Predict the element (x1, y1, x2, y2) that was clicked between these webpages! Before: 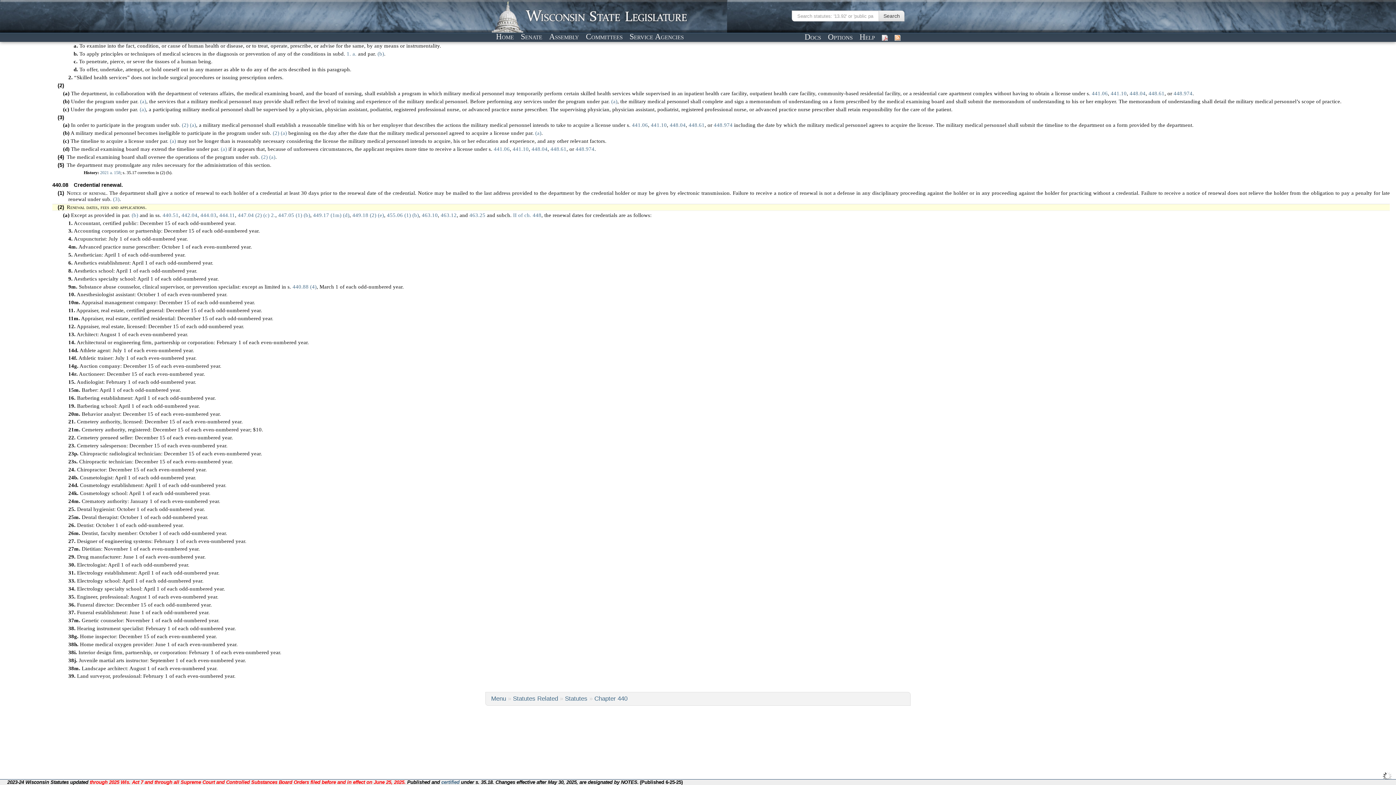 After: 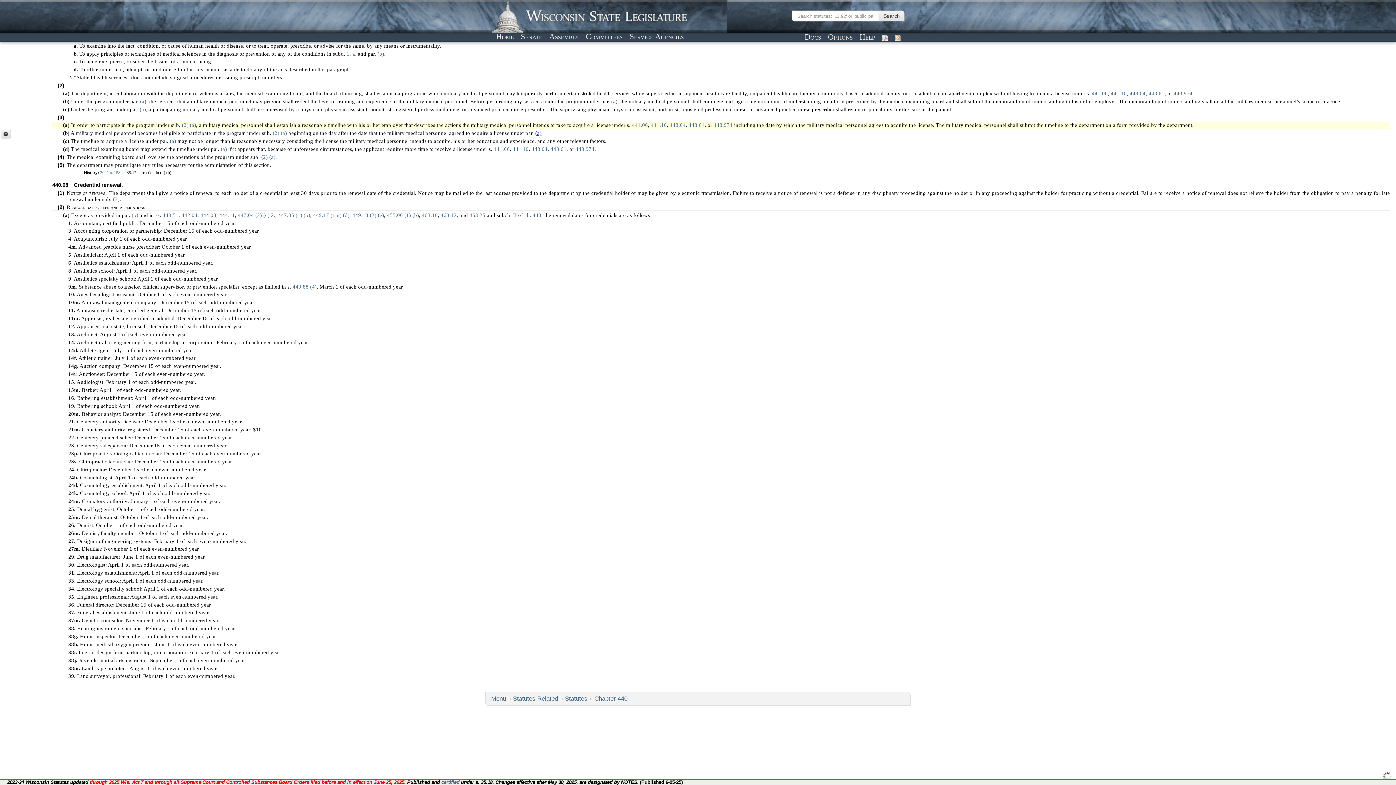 Action: label: (a) bbox: (535, 130, 541, 136)